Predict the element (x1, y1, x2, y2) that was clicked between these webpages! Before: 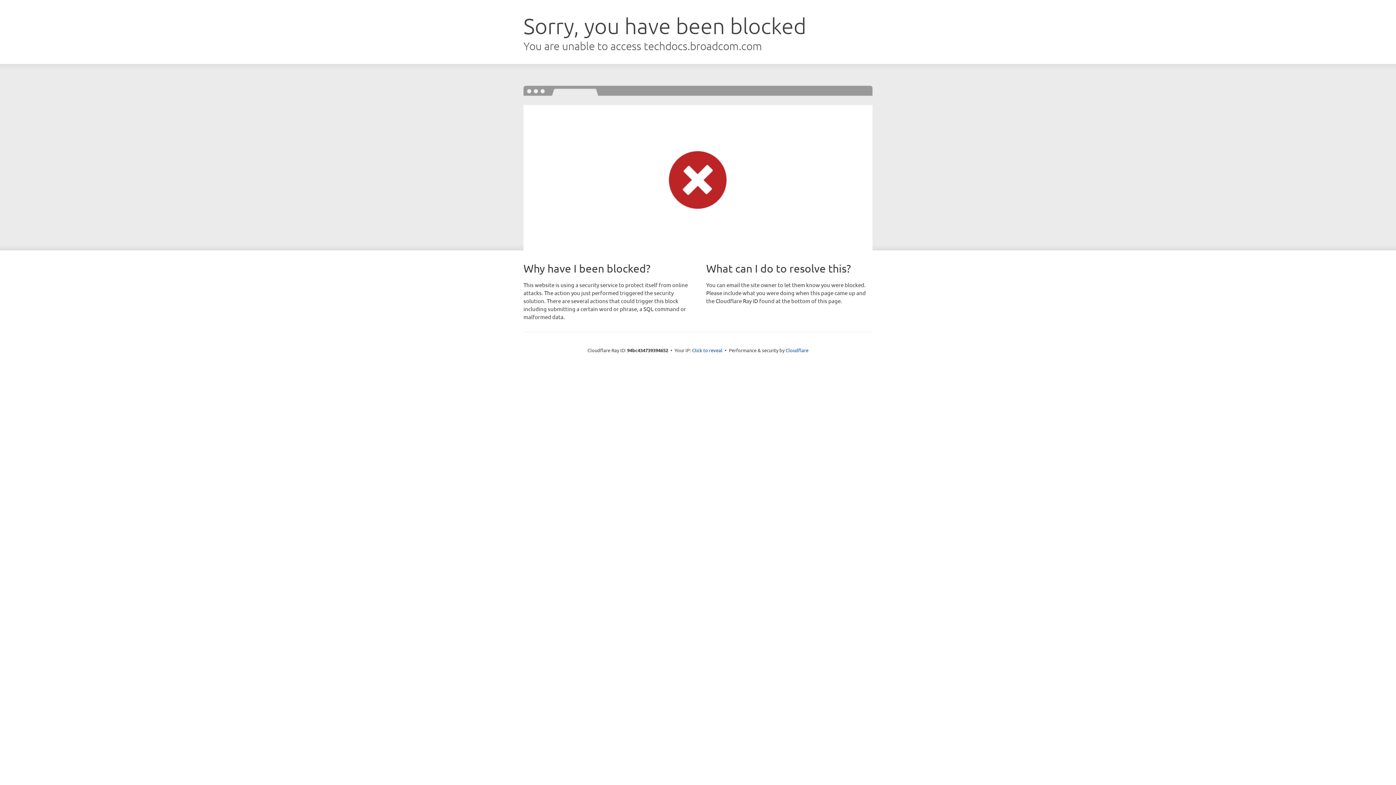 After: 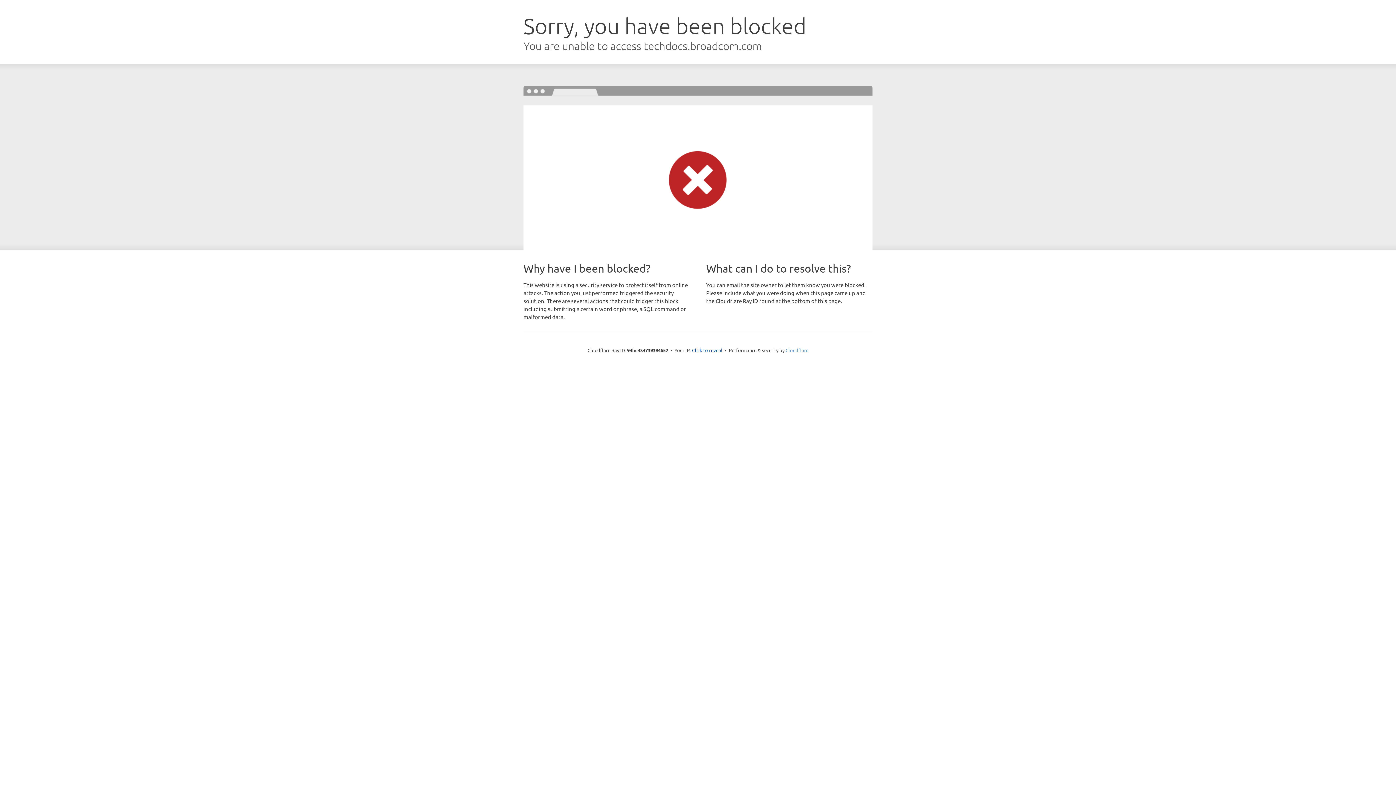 Action: bbox: (785, 347, 808, 353) label: Cloudflare